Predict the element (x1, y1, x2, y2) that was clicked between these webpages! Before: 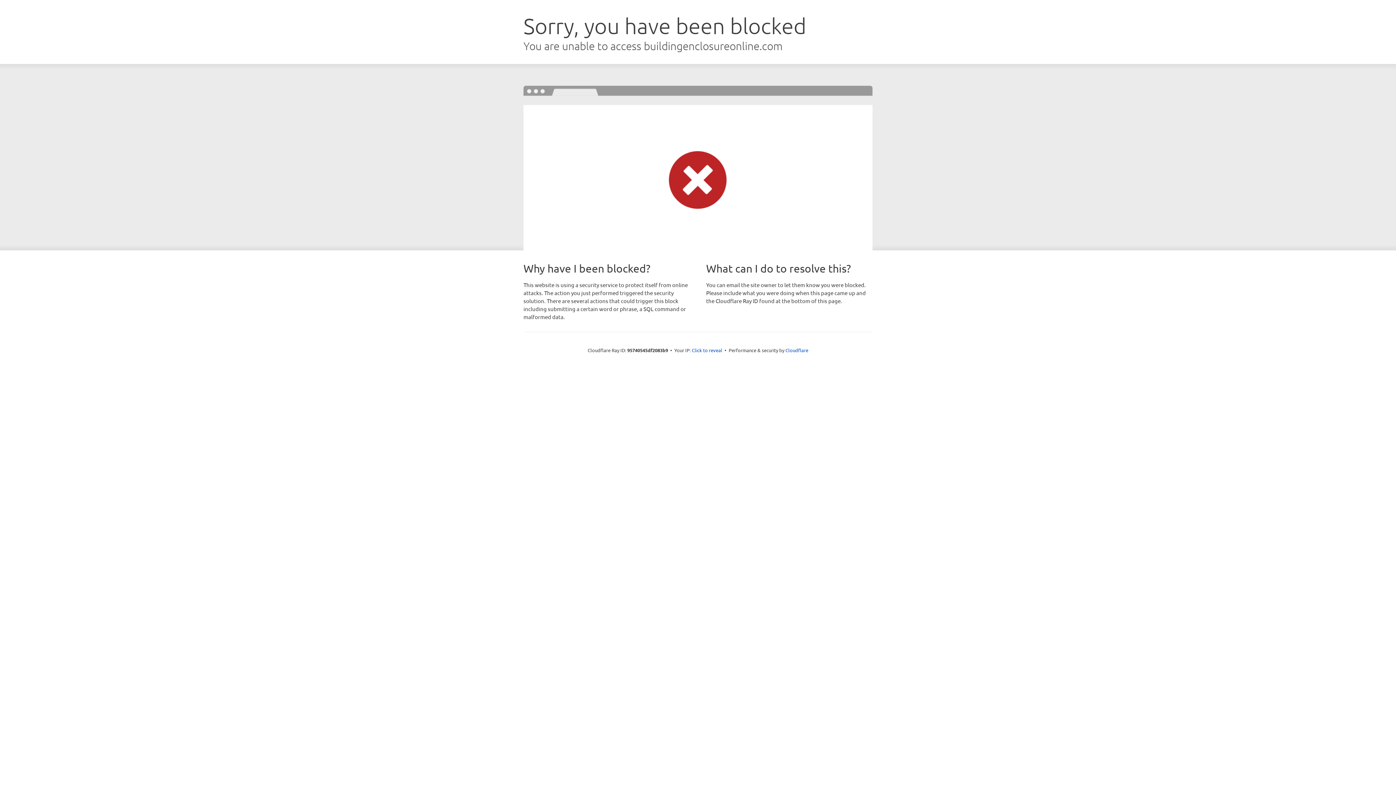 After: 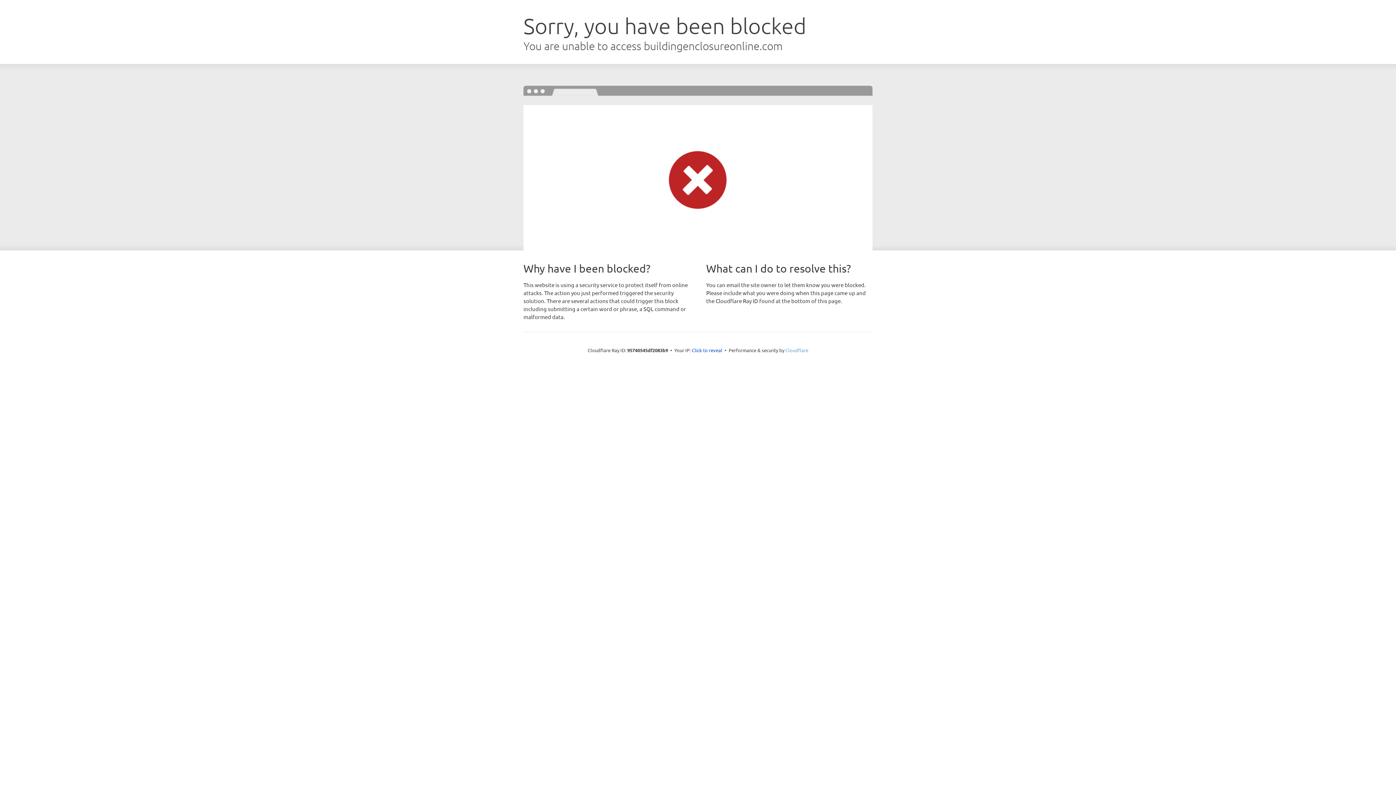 Action: label: Cloudflare bbox: (785, 347, 808, 353)